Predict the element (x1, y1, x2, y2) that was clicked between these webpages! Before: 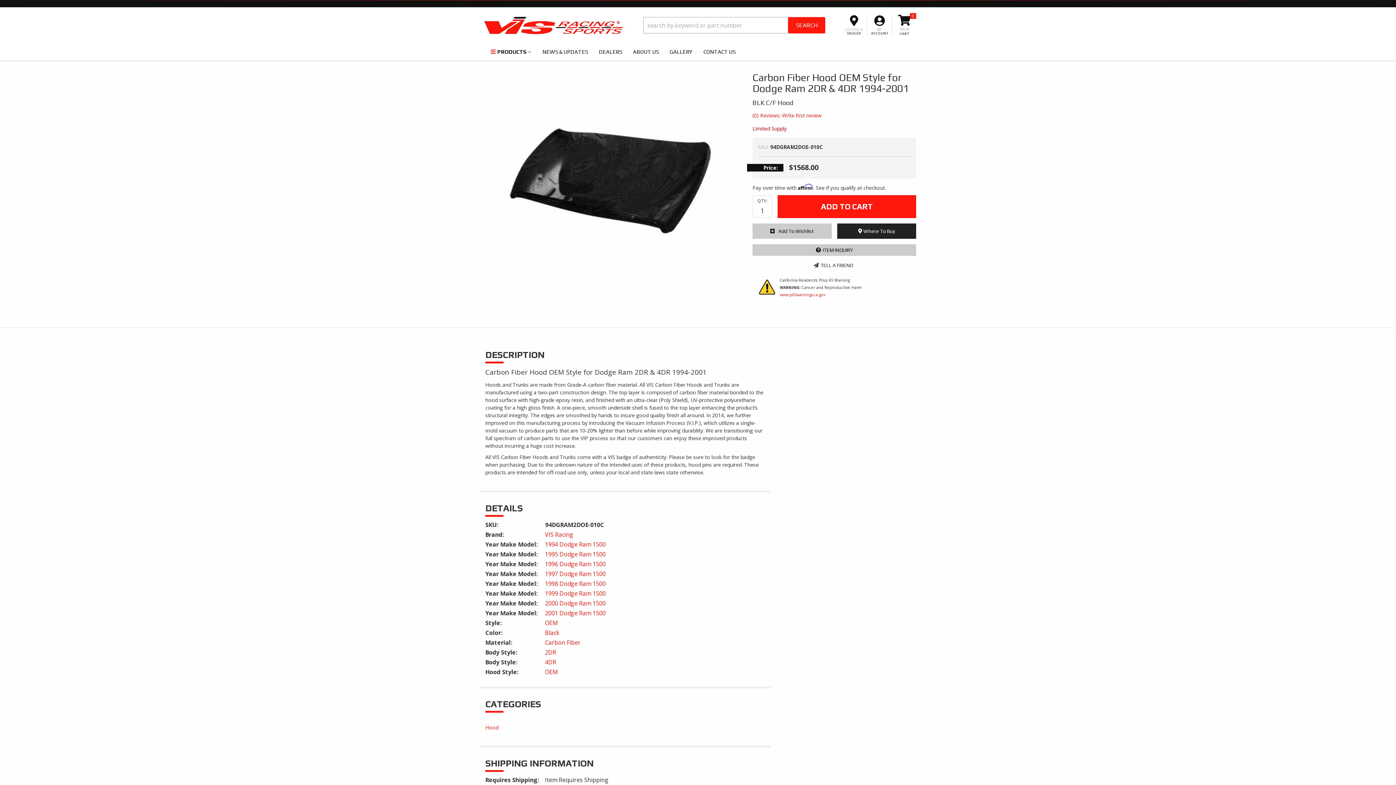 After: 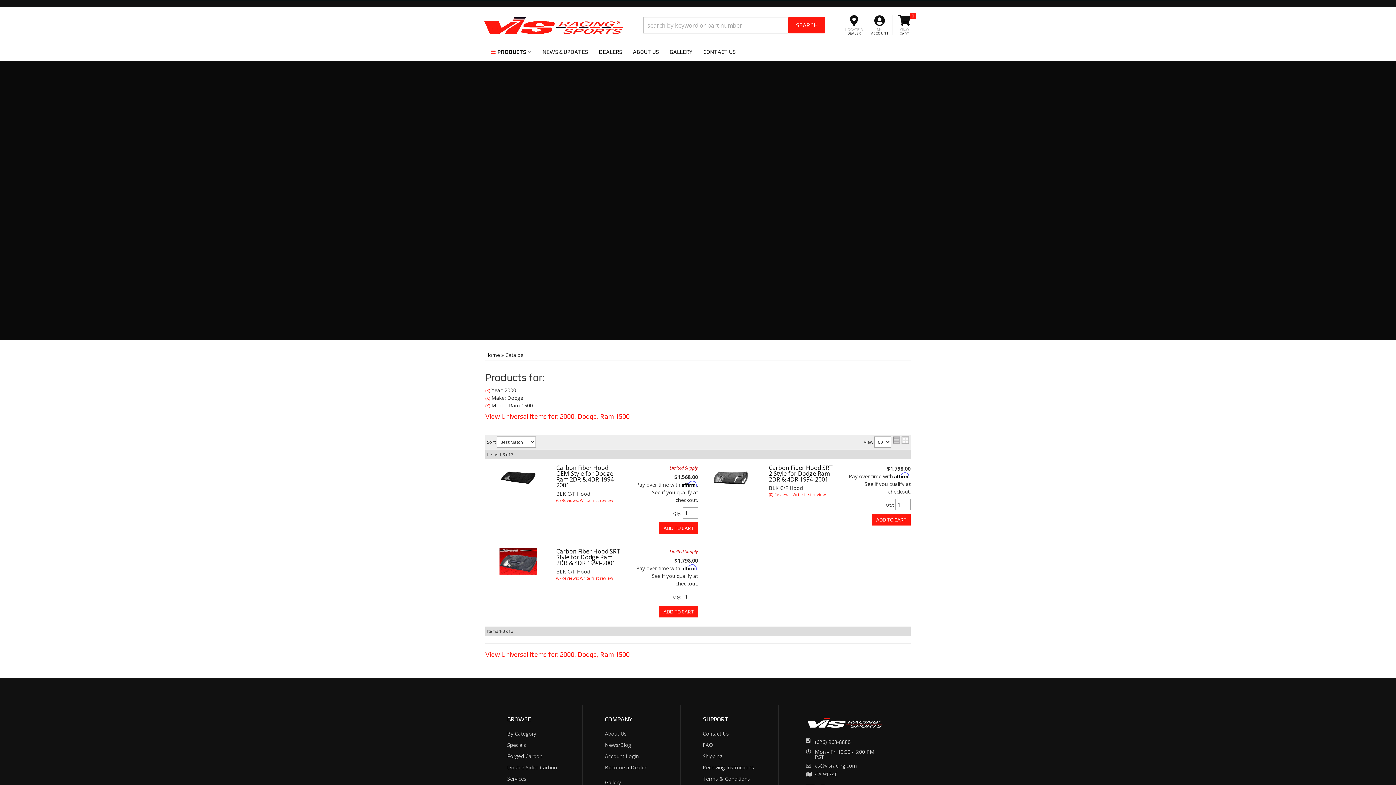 Action: label: 2000 Dodge Ram 1500 bbox: (545, 599, 605, 607)